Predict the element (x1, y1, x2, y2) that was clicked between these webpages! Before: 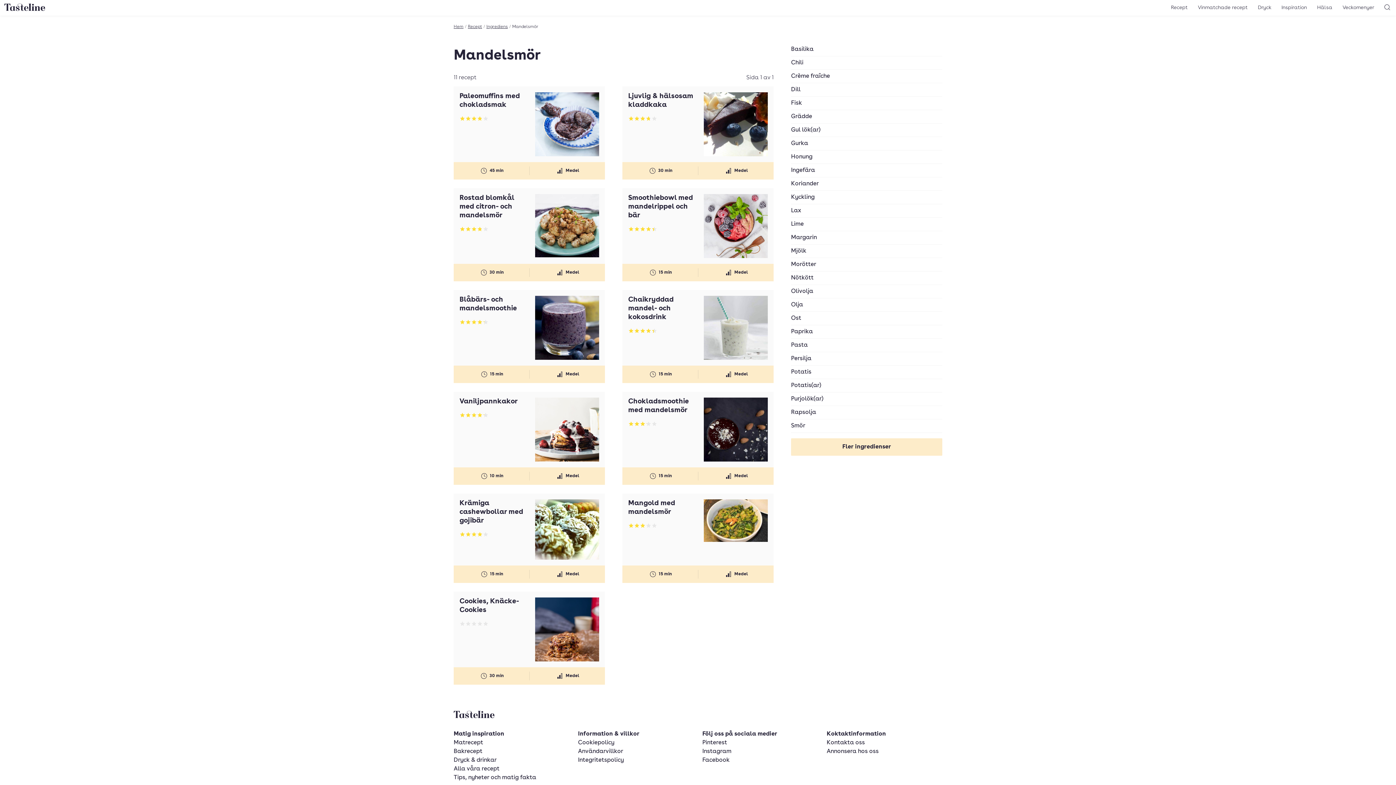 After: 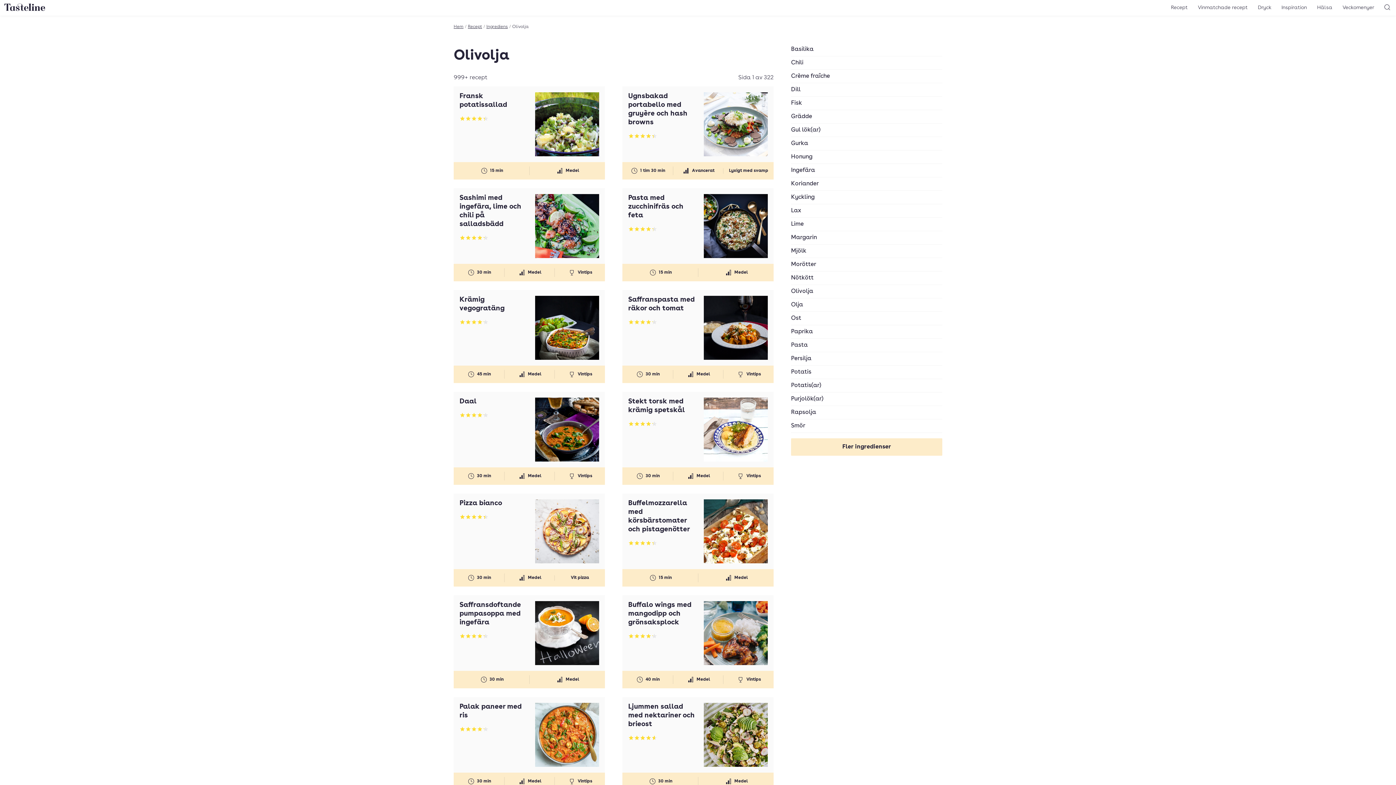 Action: label: Olivolja bbox: (791, 285, 942, 298)